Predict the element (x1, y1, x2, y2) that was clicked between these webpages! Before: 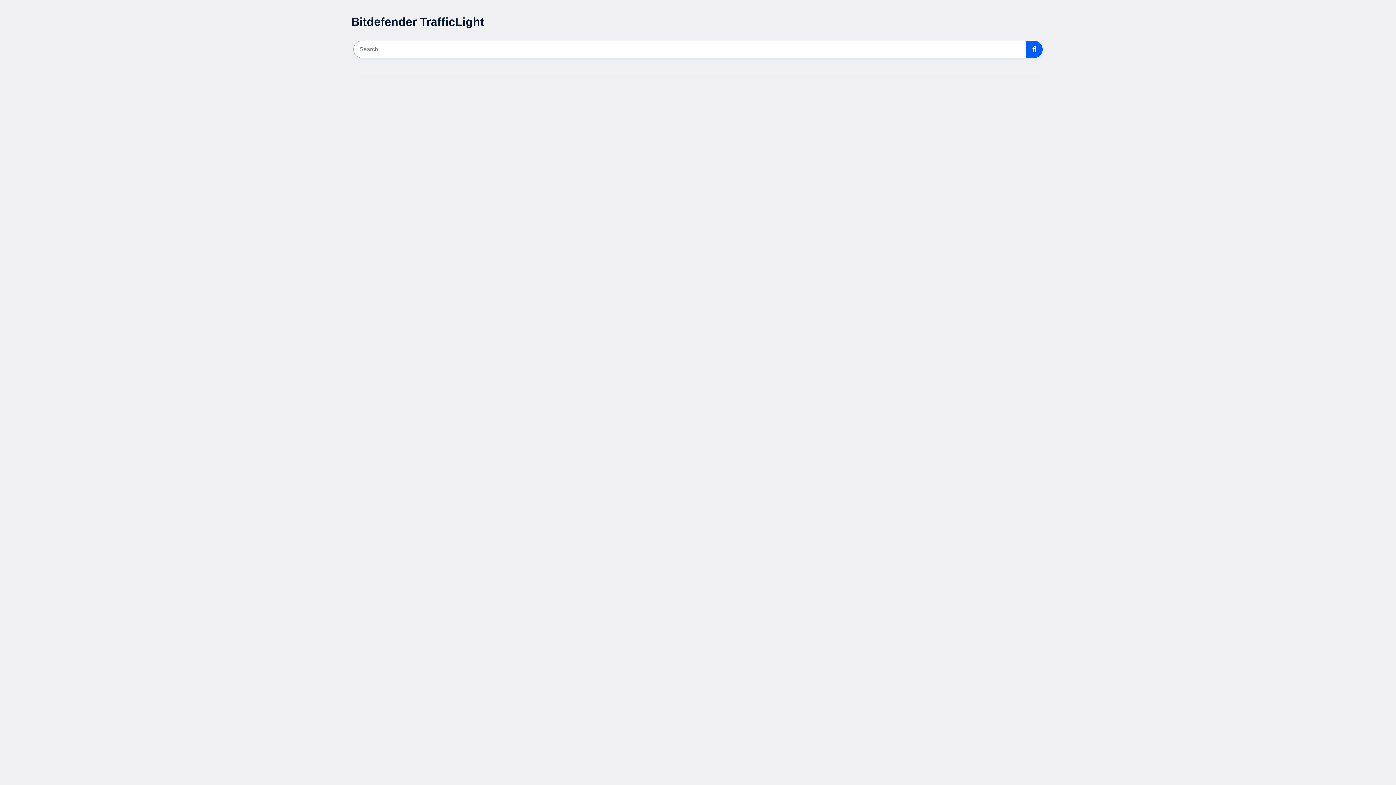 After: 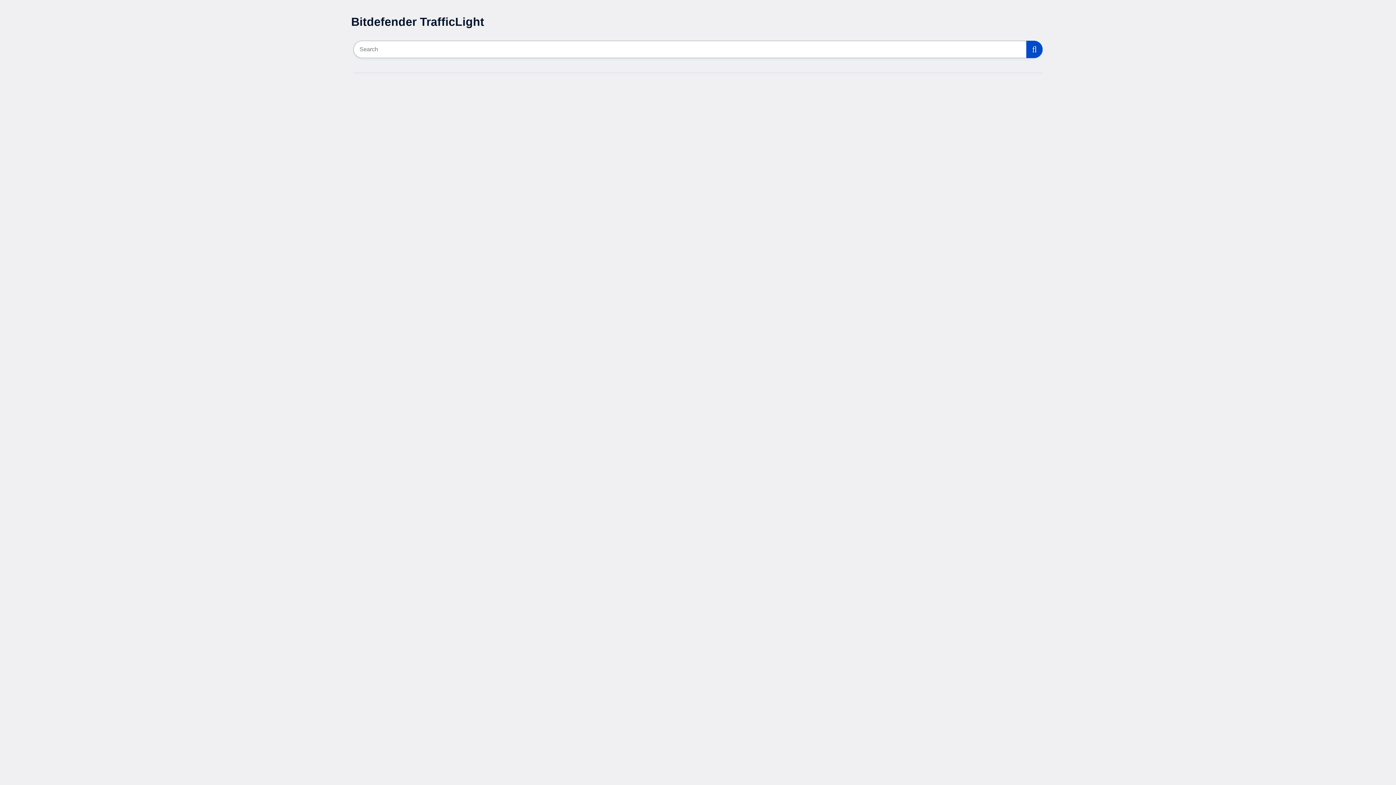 Action: bbox: (1026, 40, 1042, 58)